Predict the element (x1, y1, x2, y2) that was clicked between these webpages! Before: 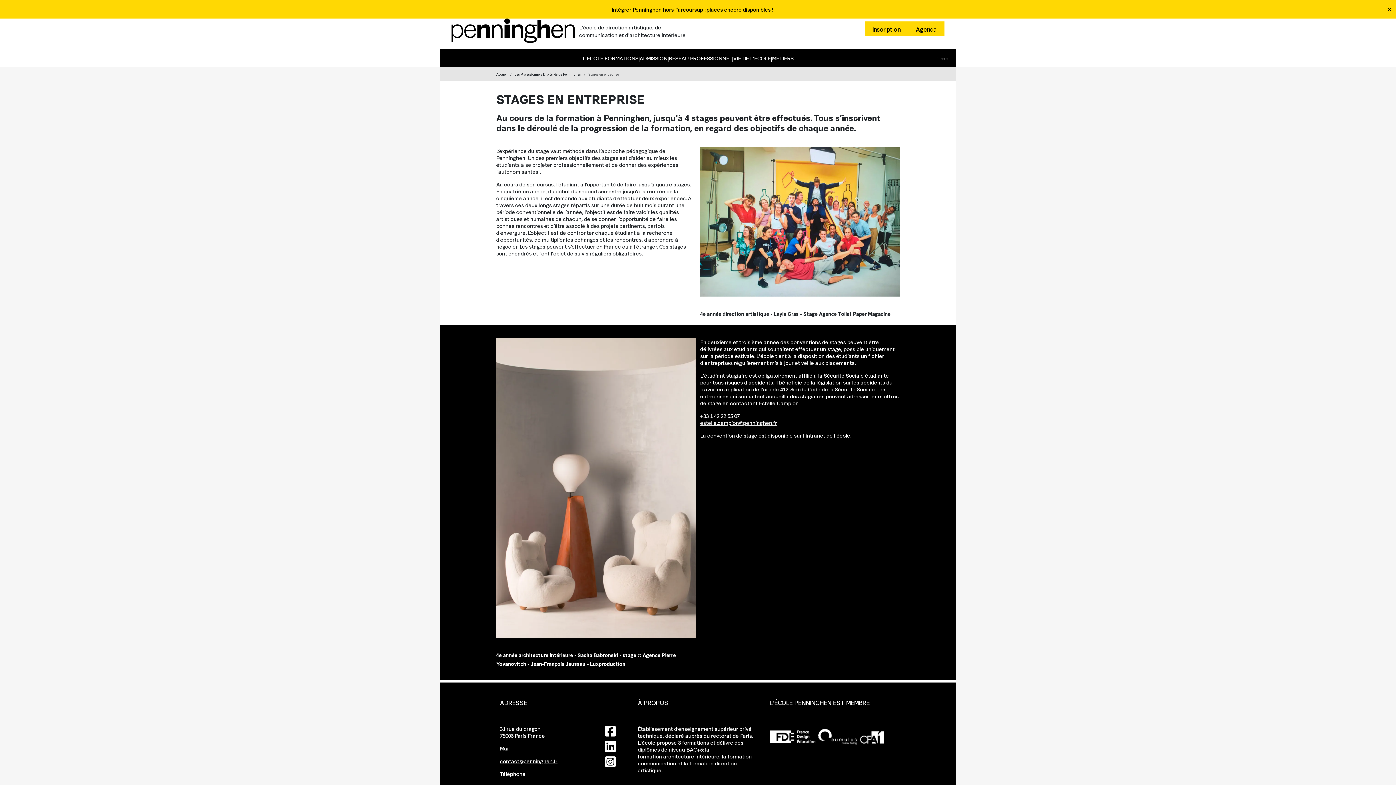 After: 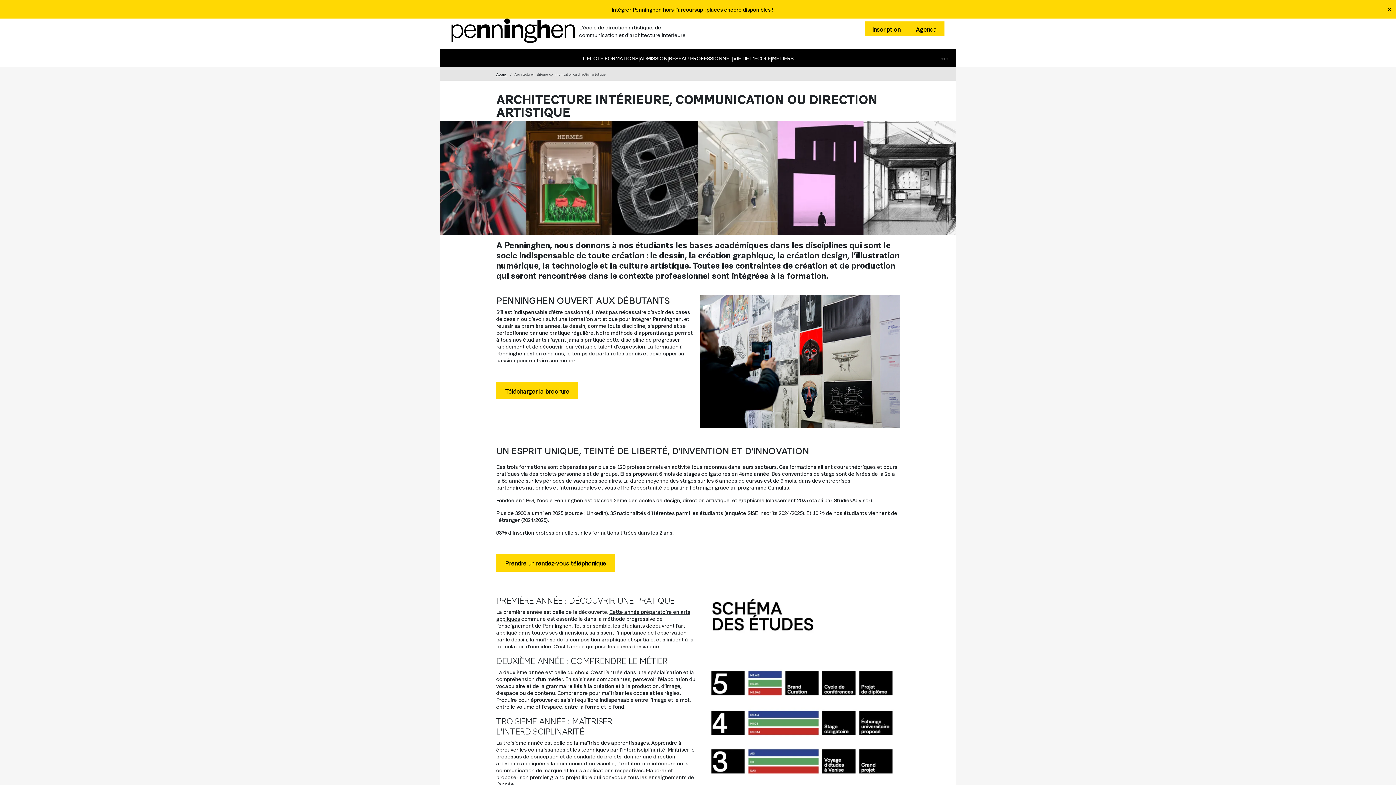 Action: label: FORMATIONS bbox: (604, 54, 638, 61)